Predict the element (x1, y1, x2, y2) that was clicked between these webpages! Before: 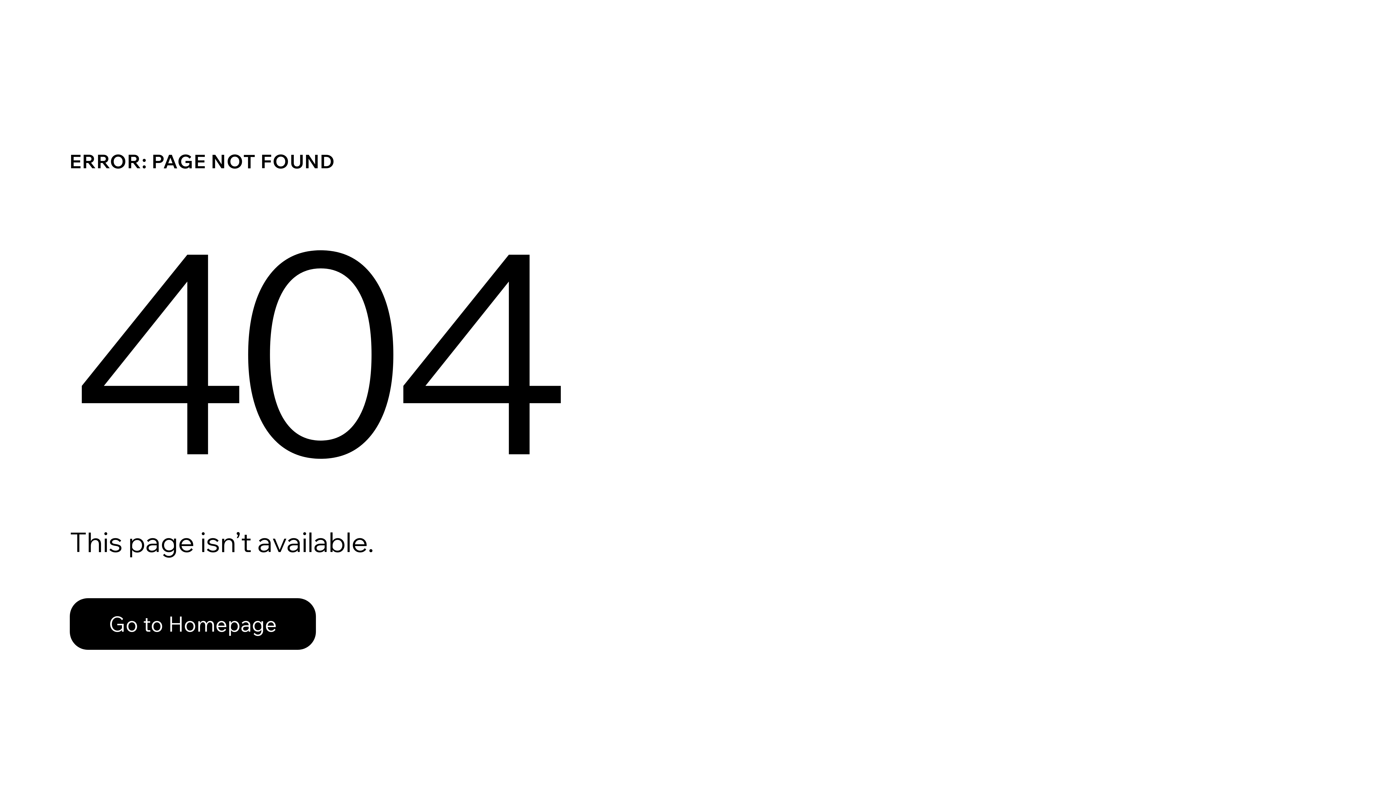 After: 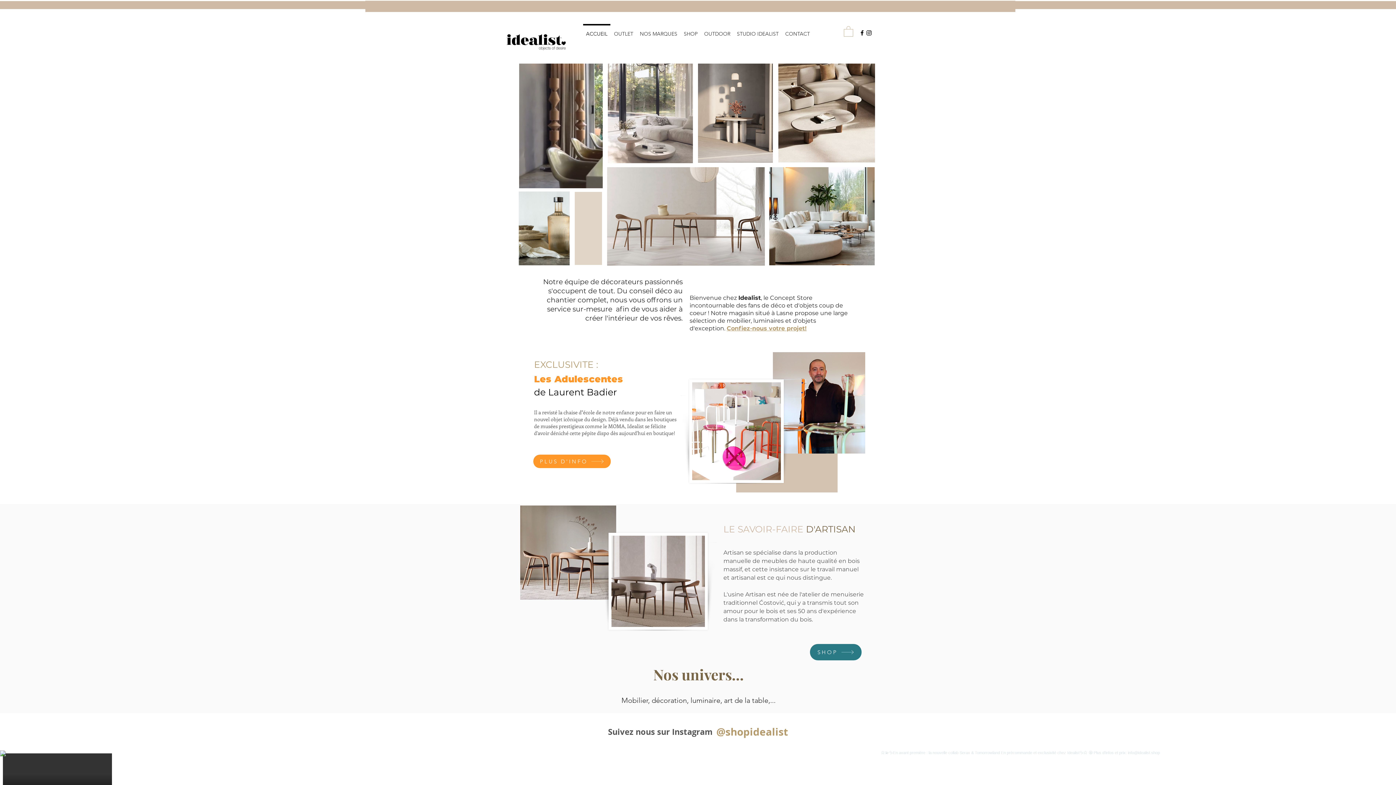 Action: label: Go to Homepage bbox: (69, 598, 316, 650)